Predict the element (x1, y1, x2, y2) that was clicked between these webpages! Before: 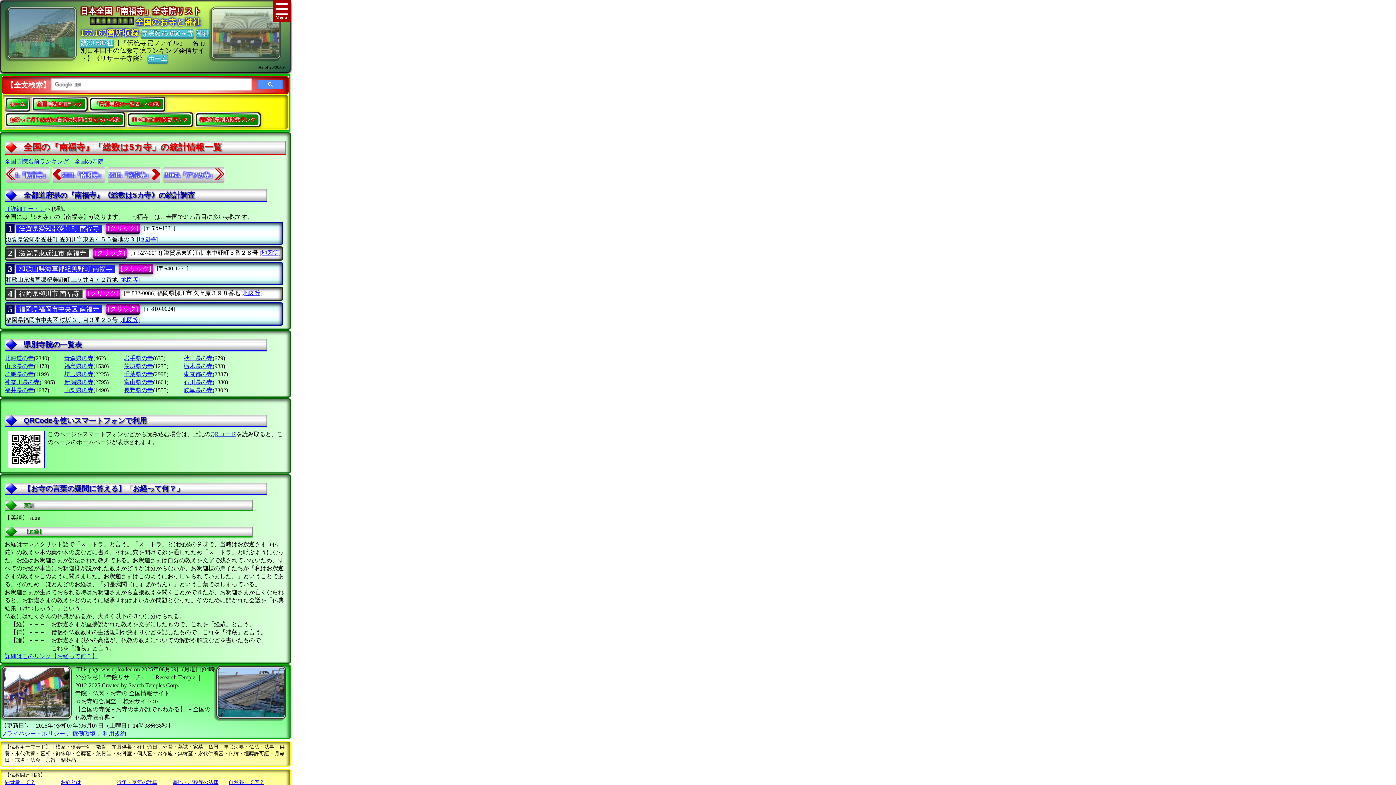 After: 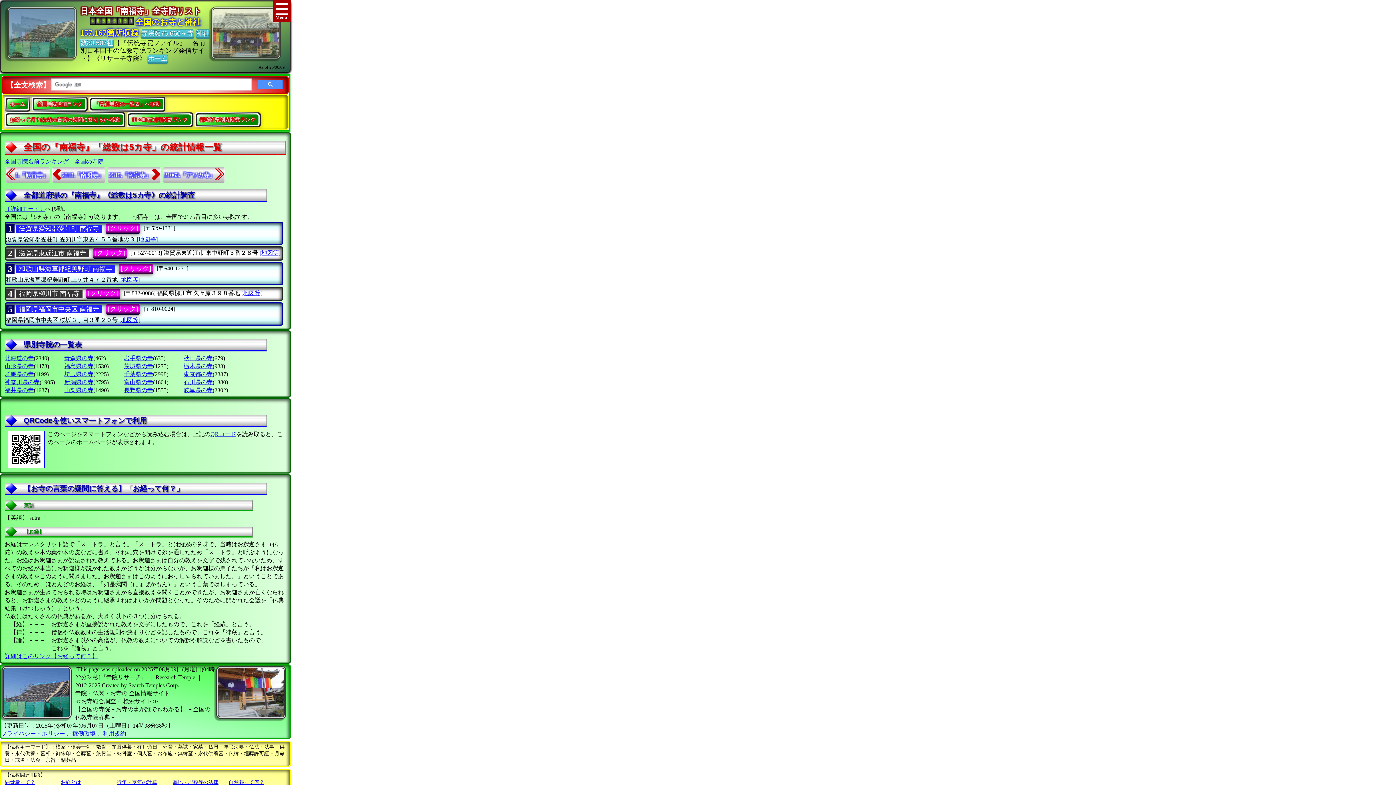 Action: bbox: (241, 290, 262, 296) label: [地図等]